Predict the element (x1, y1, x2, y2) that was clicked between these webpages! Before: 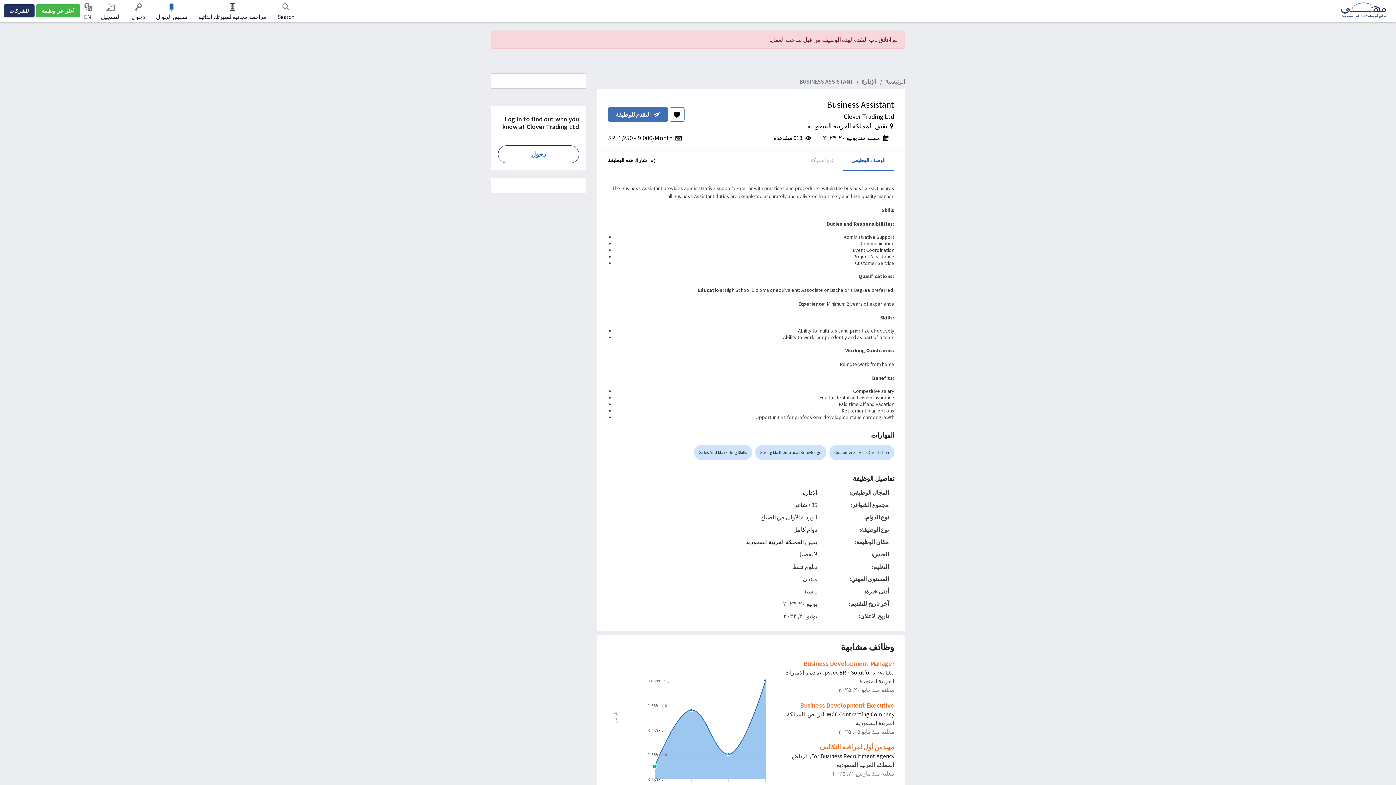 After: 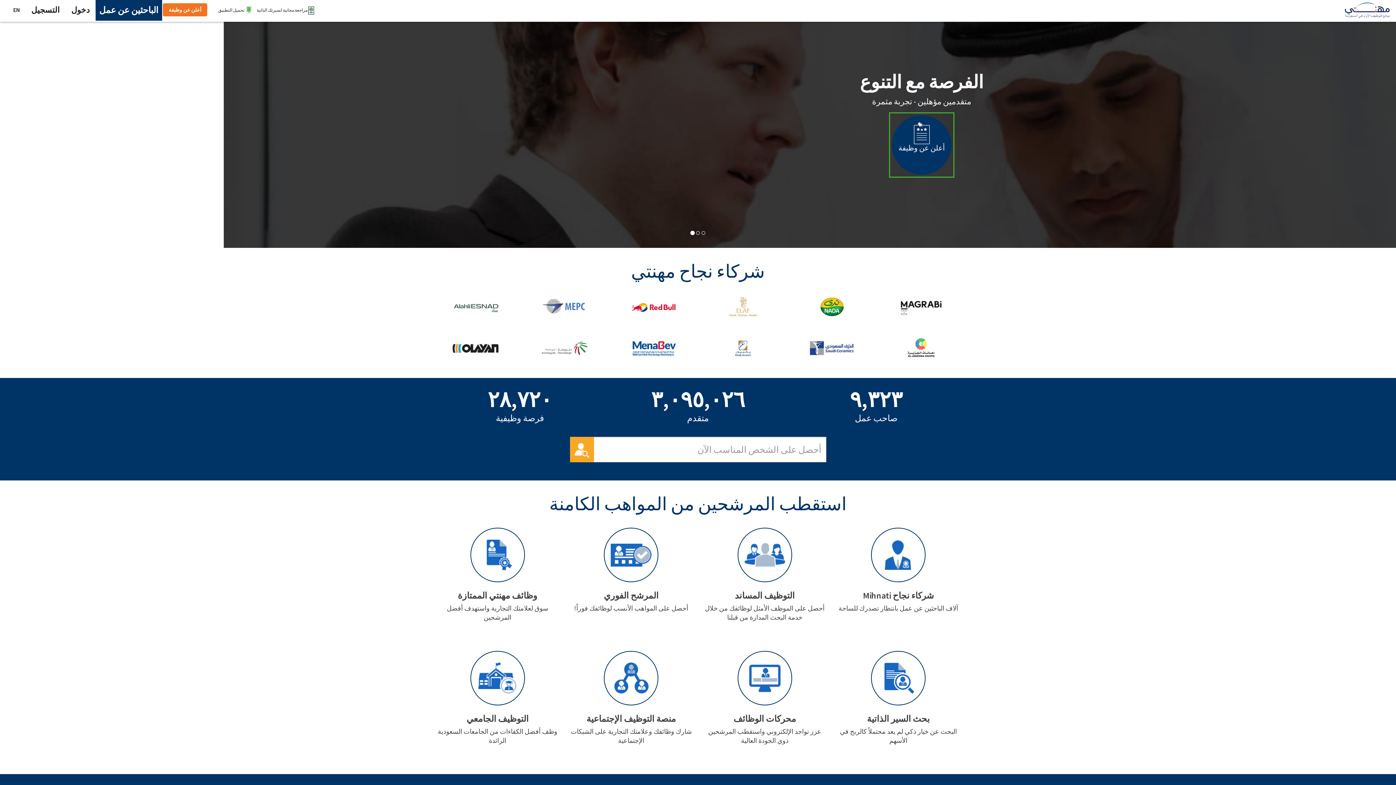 Action: label: للشركات bbox: (3, 4, 34, 17)